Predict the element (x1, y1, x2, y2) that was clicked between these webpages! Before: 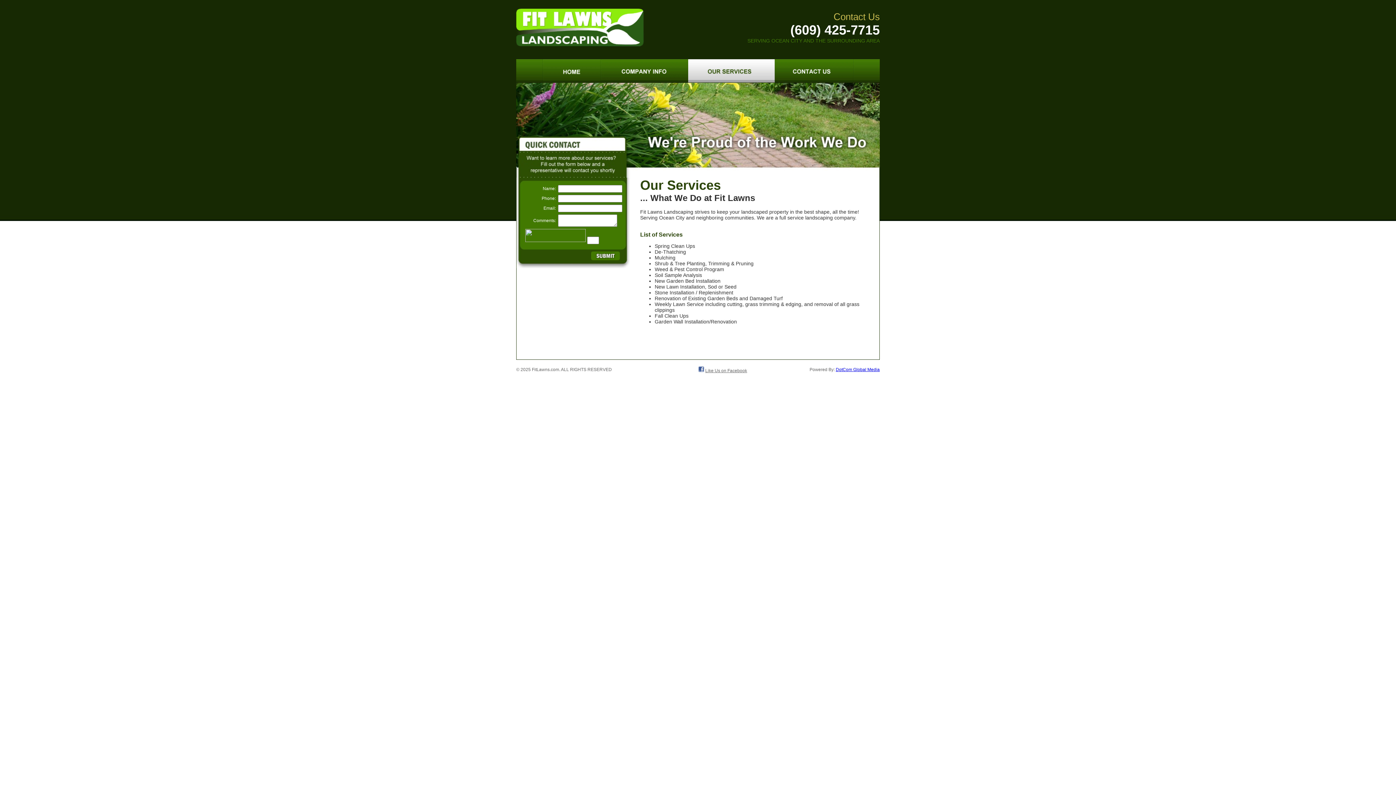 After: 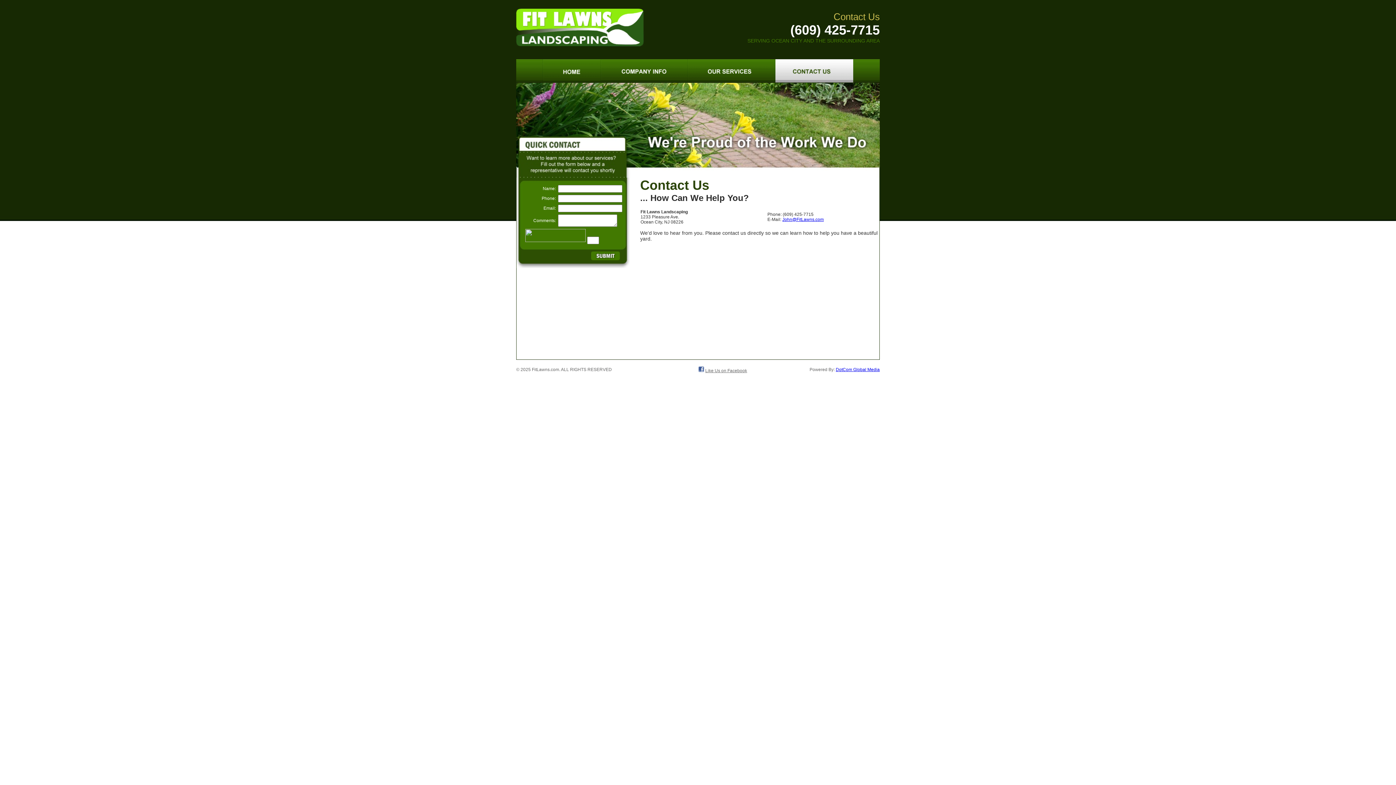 Action: bbox: (775, 77, 853, 84)